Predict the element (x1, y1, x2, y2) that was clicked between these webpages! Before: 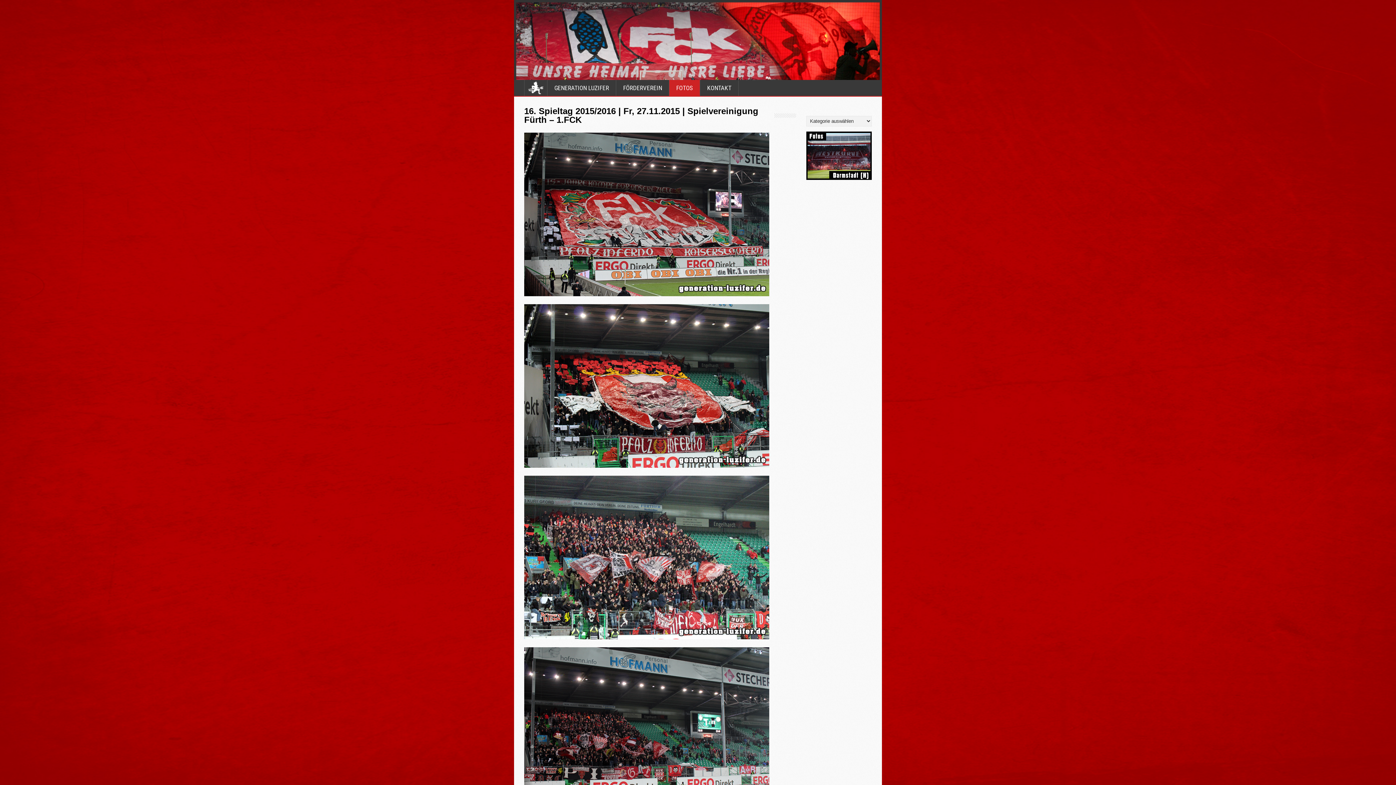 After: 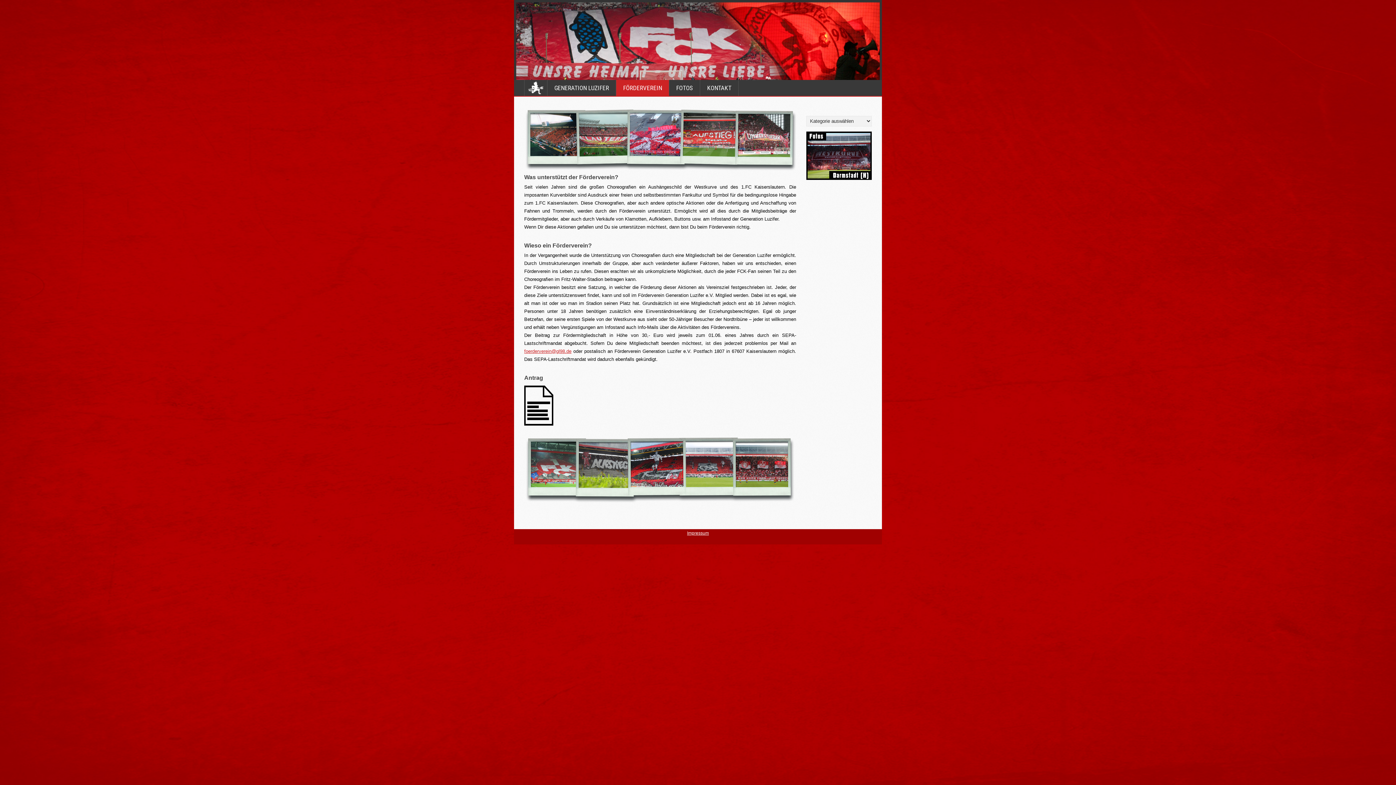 Action: bbox: (616, 80, 669, 96) label: FÖRDERVEREIN